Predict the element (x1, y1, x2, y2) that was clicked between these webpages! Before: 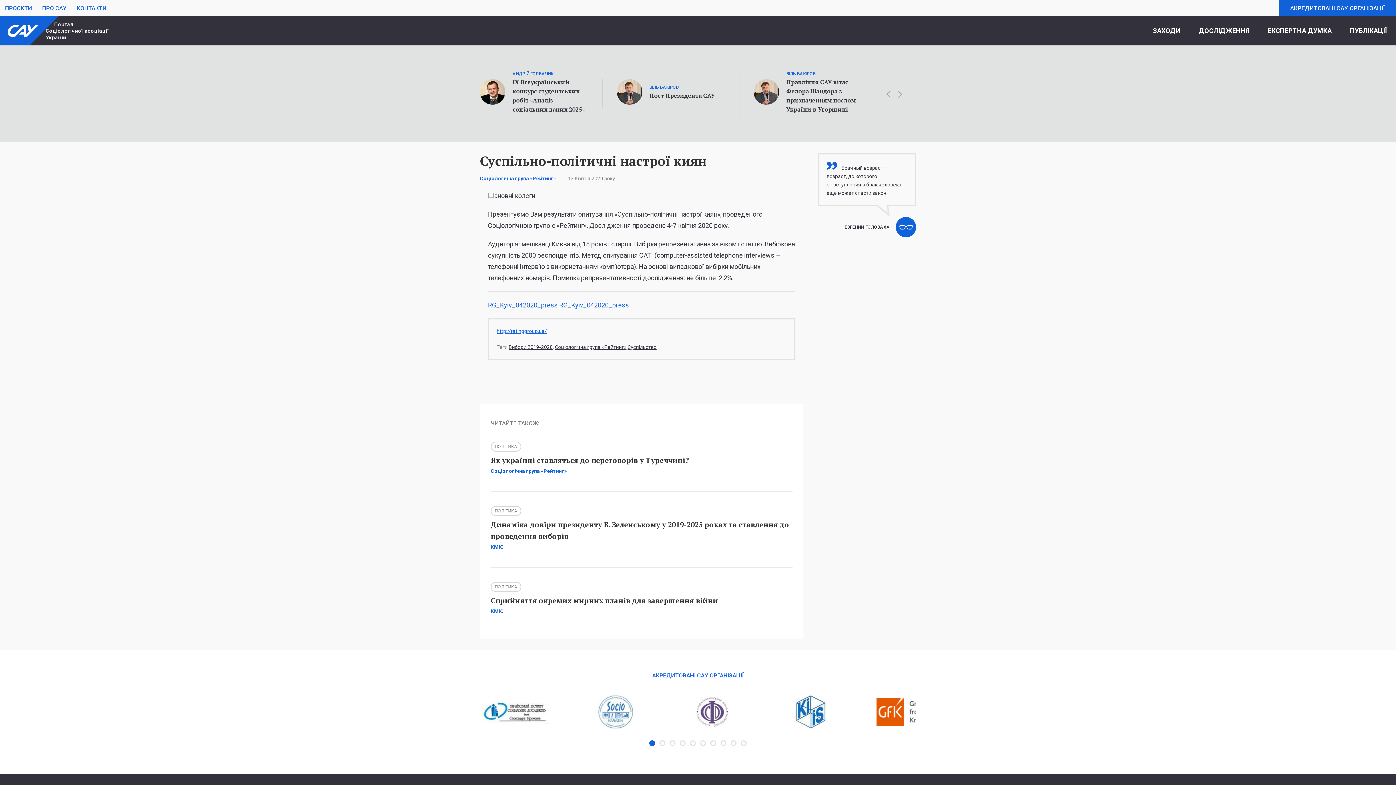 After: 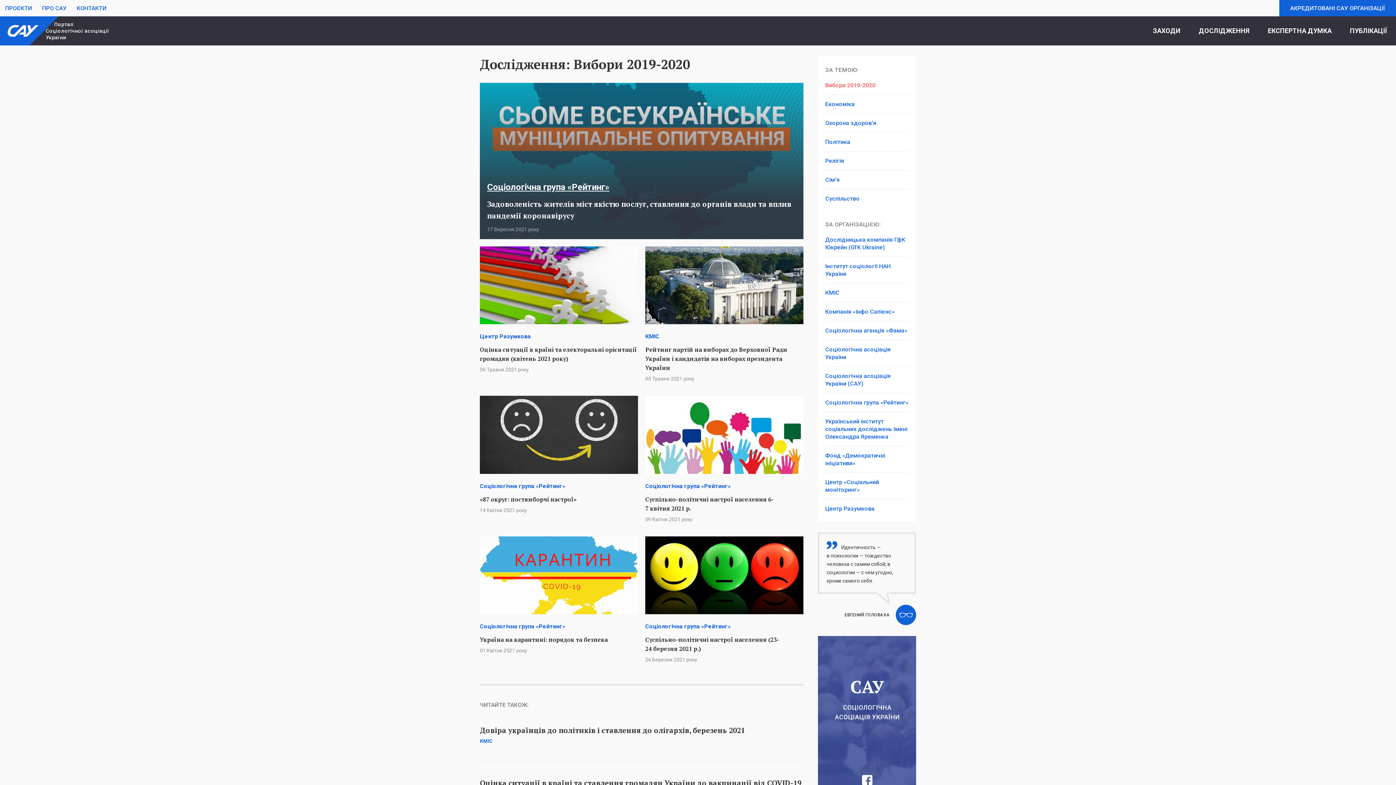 Action: label: Вибори 2019-2020 bbox: (508, 344, 553, 350)